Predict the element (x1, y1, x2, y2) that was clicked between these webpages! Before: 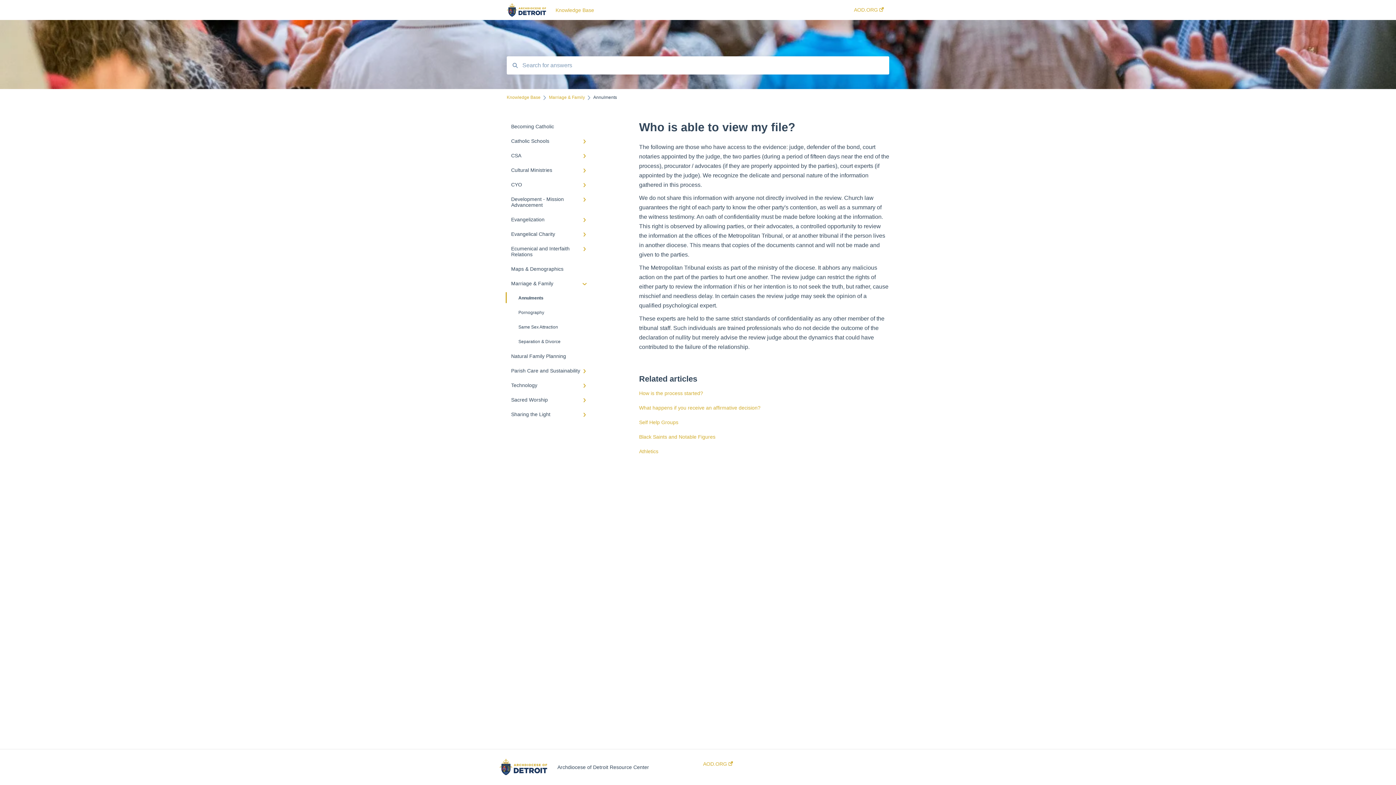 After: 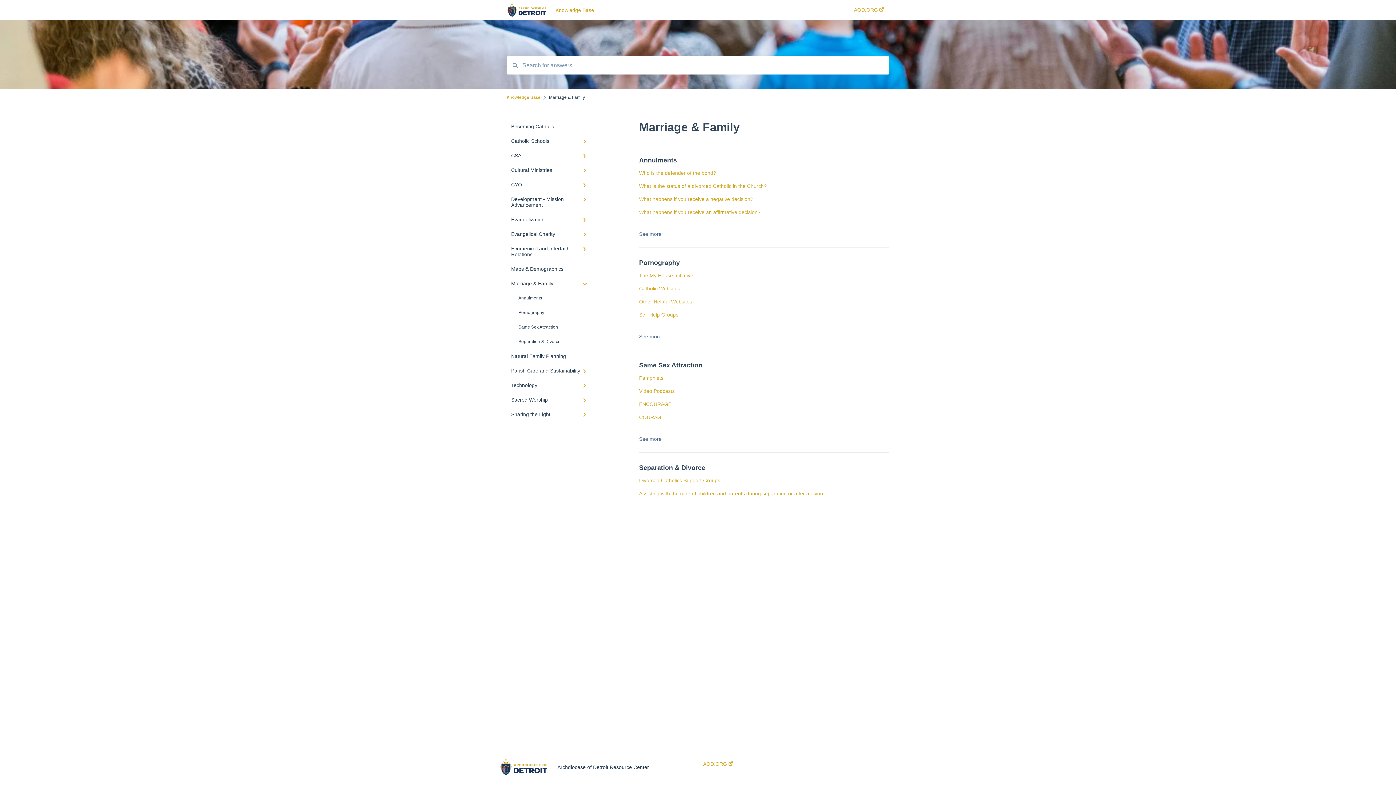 Action: bbox: (506, 276, 594, 290) label: Marriage & Family